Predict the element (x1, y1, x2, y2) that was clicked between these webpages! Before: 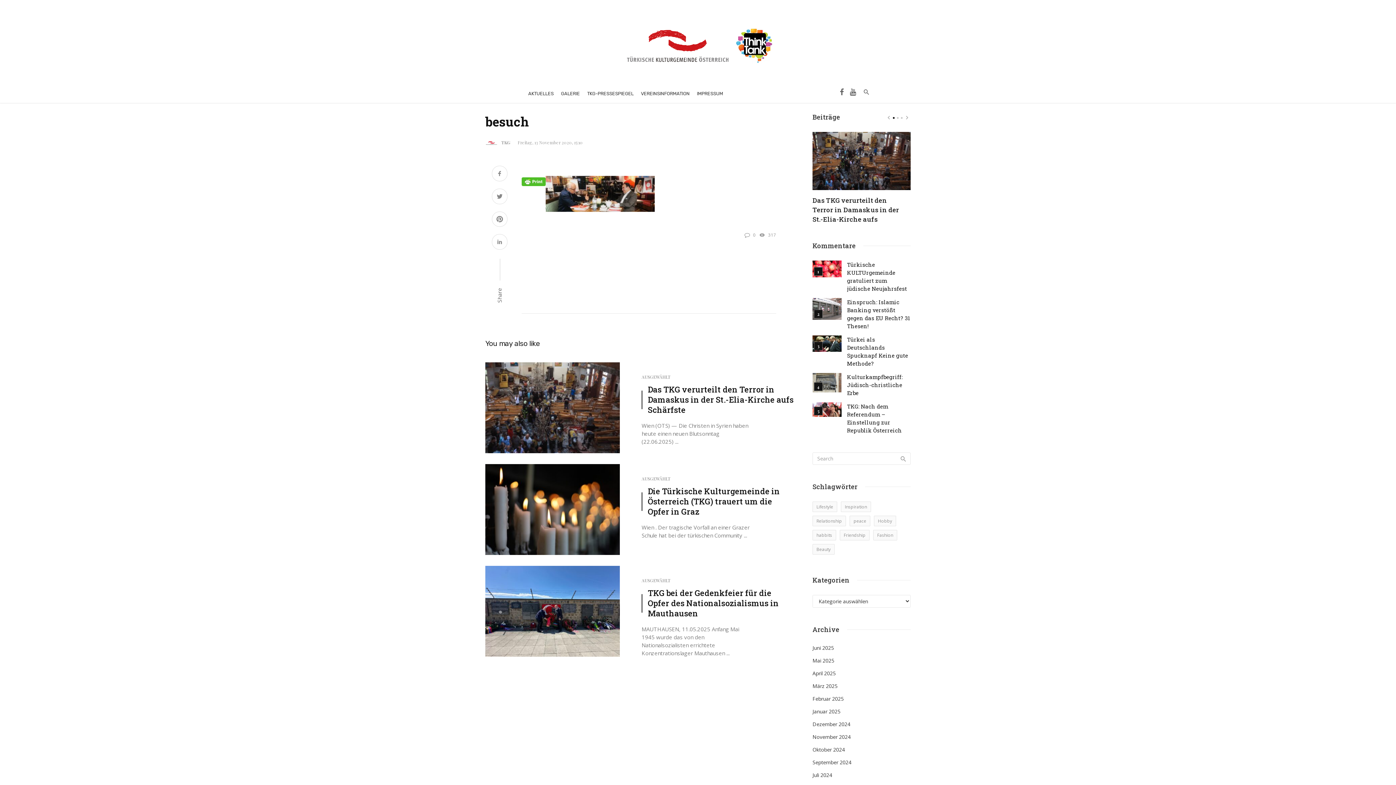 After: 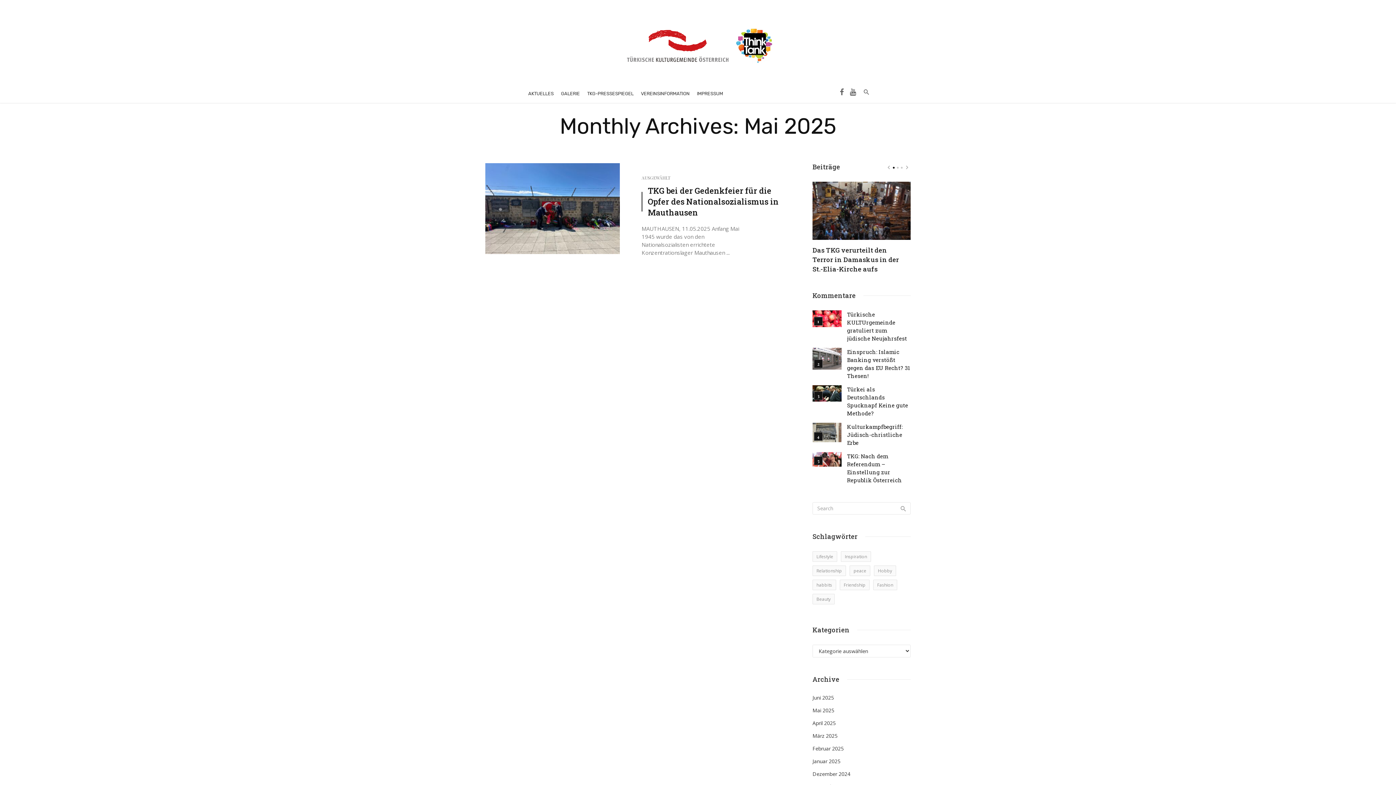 Action: bbox: (812, 657, 834, 664) label: Mai 2025